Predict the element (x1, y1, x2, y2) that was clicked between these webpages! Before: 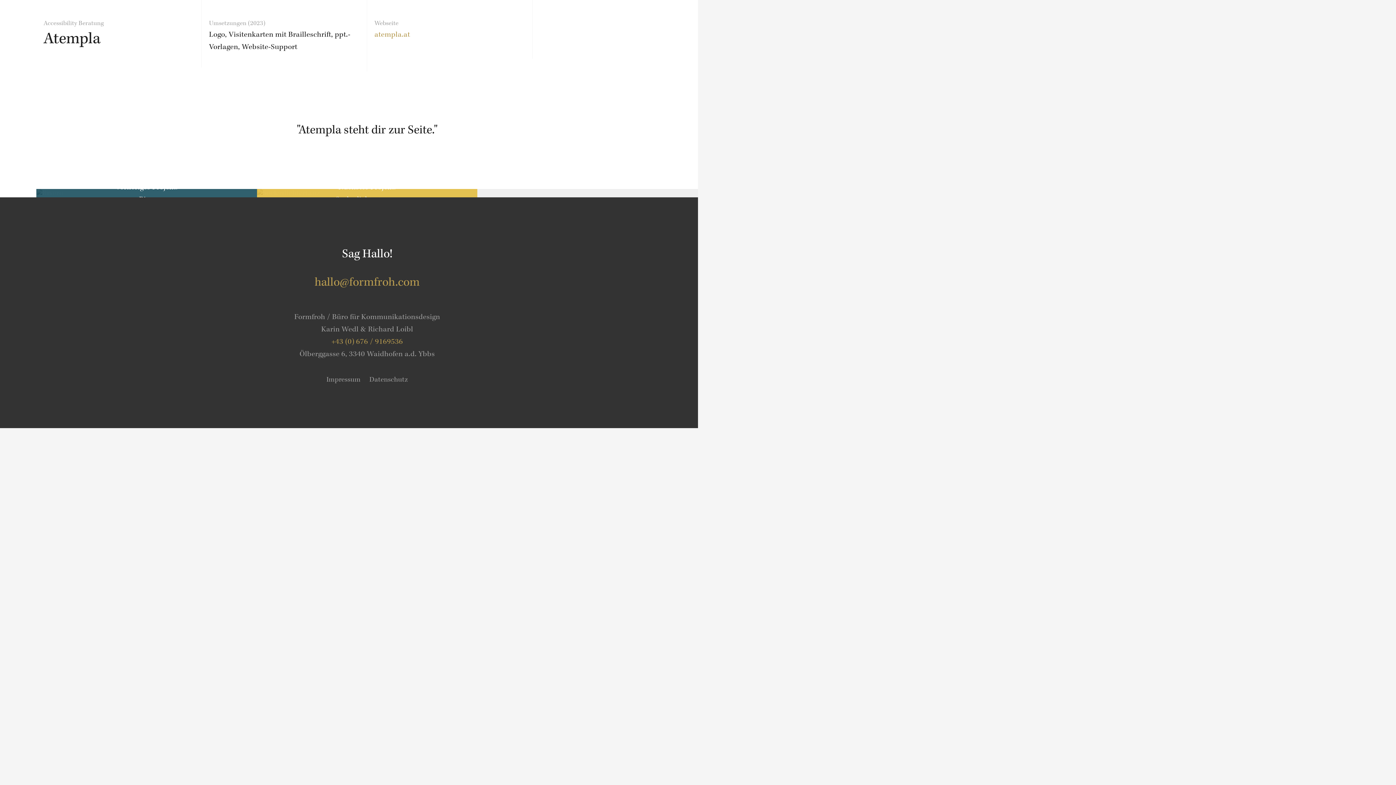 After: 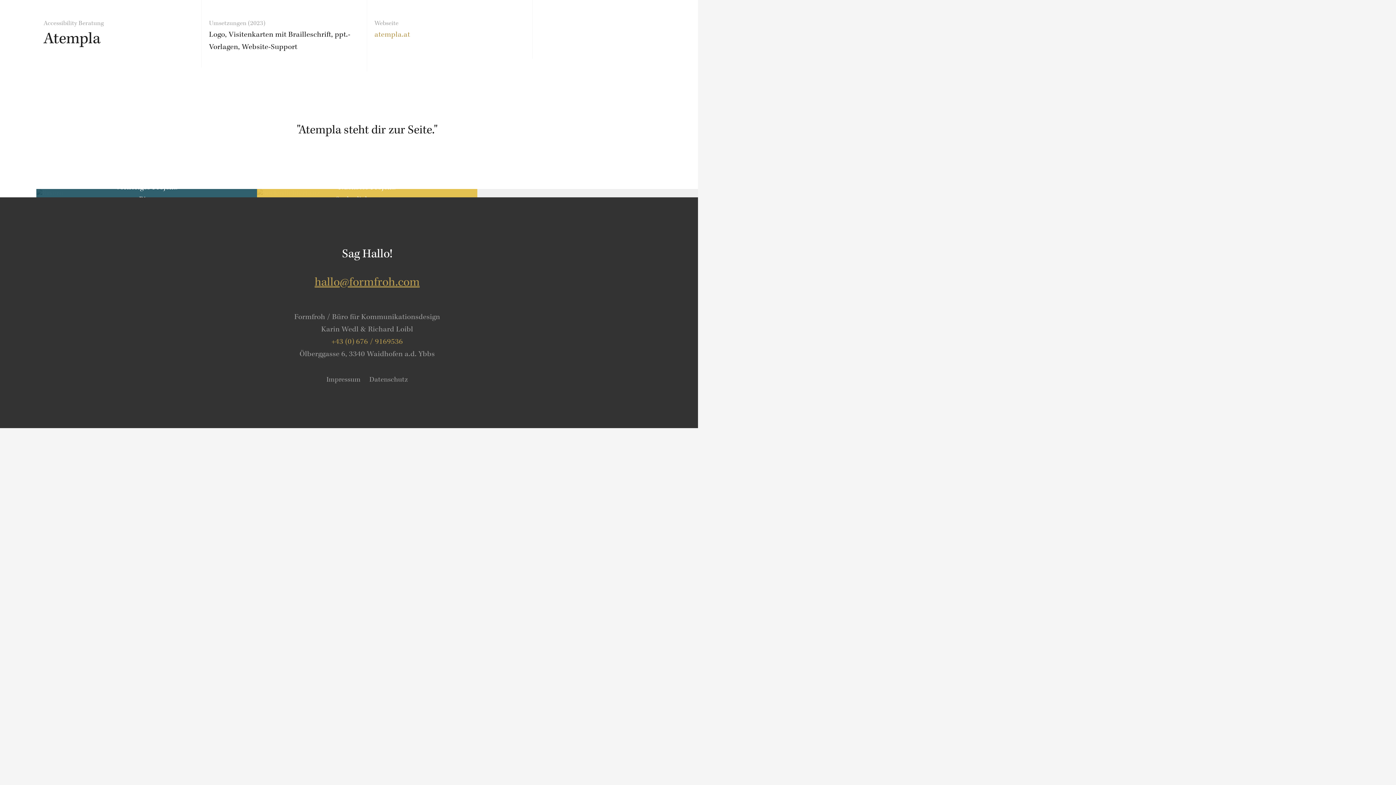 Action: bbox: (314, 275, 419, 289) label: hallo@formfroh.com